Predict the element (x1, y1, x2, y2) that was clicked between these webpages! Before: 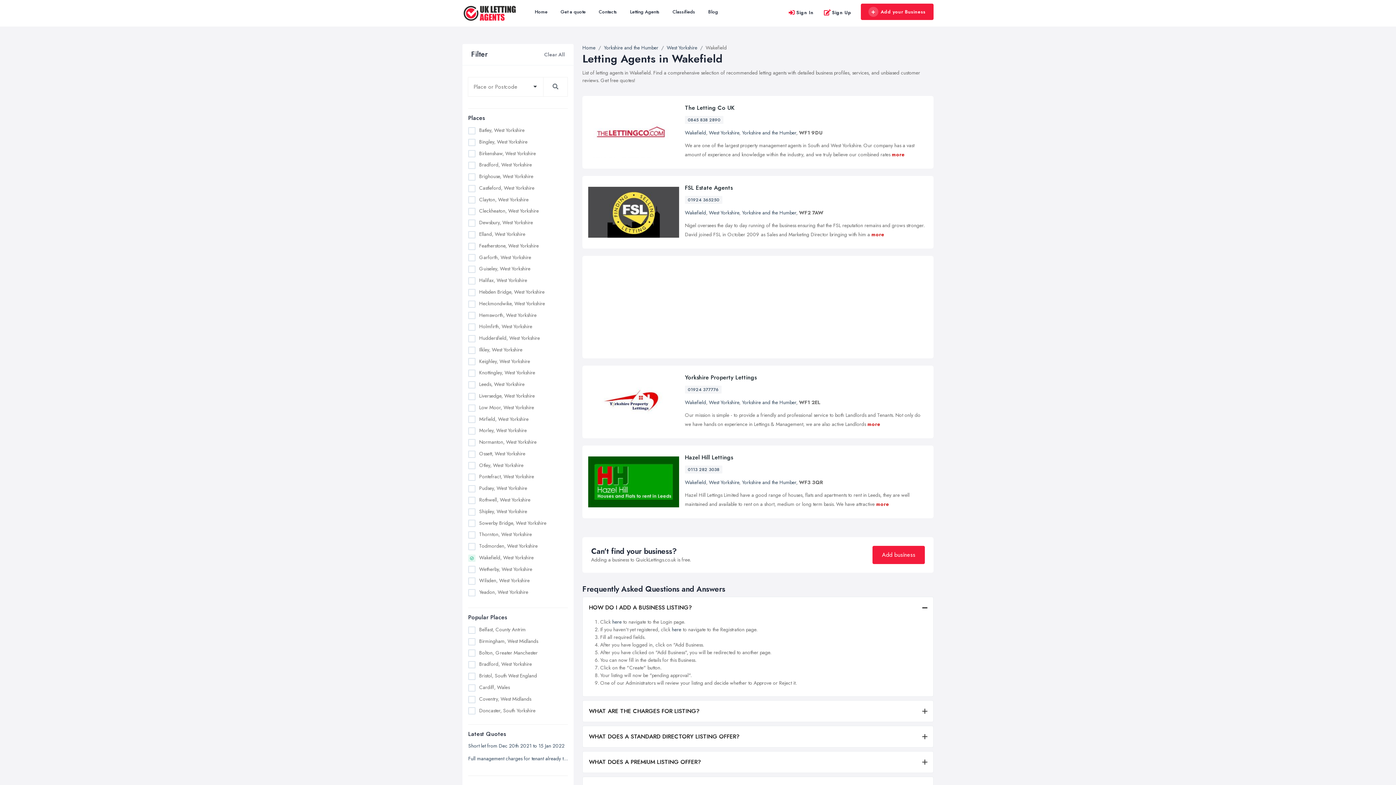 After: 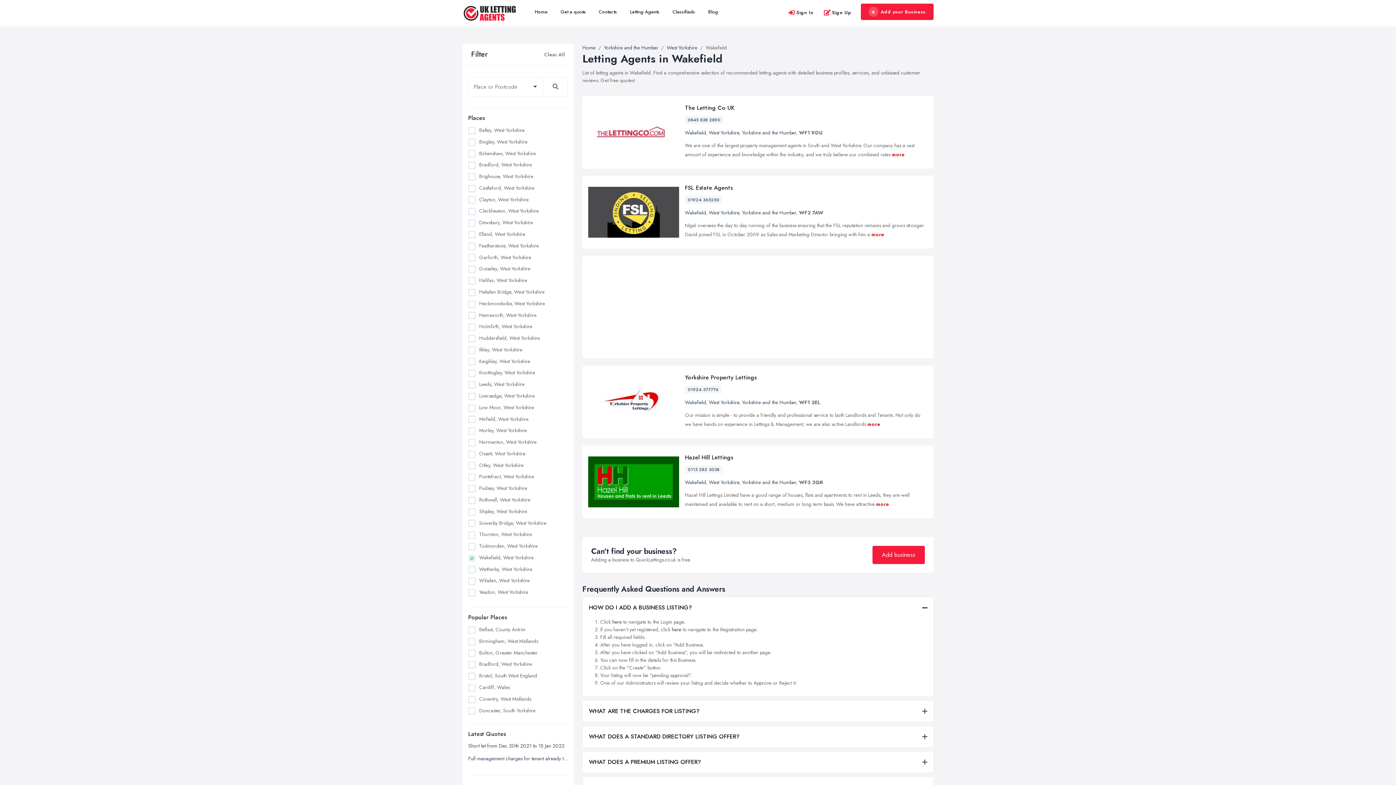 Action: bbox: (685, 129, 706, 136) label: Wakefield